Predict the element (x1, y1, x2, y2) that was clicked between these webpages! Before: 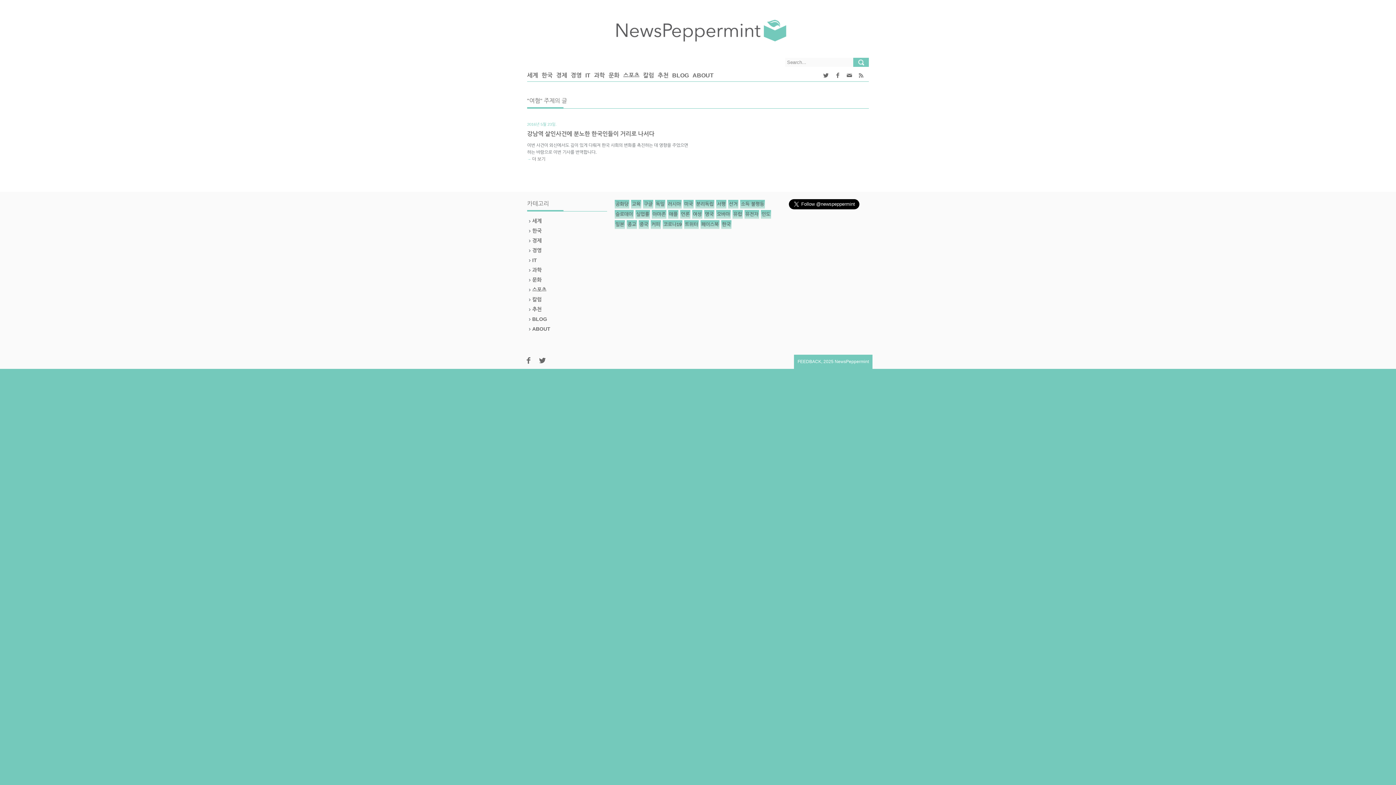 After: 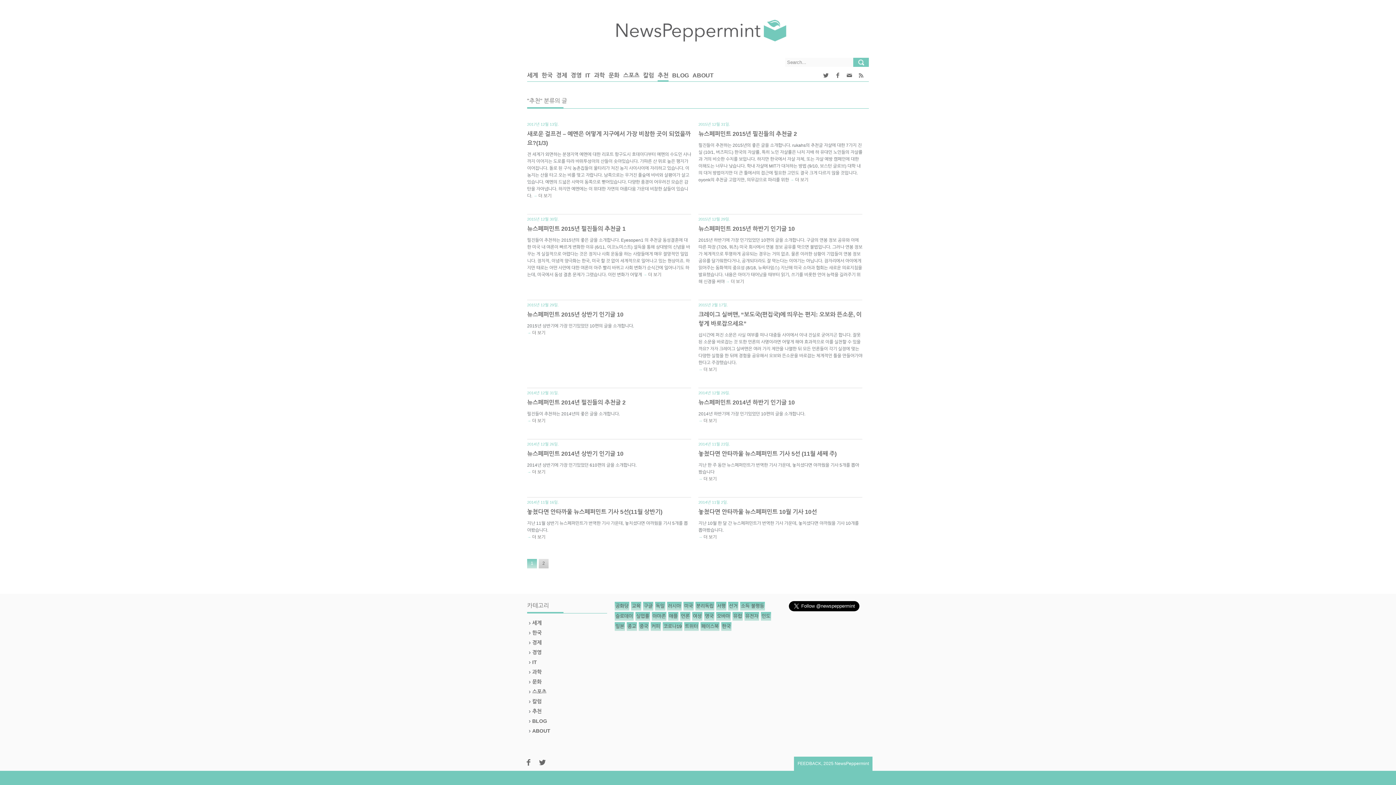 Action: label: 추천 bbox: (657, 67, 668, 81)